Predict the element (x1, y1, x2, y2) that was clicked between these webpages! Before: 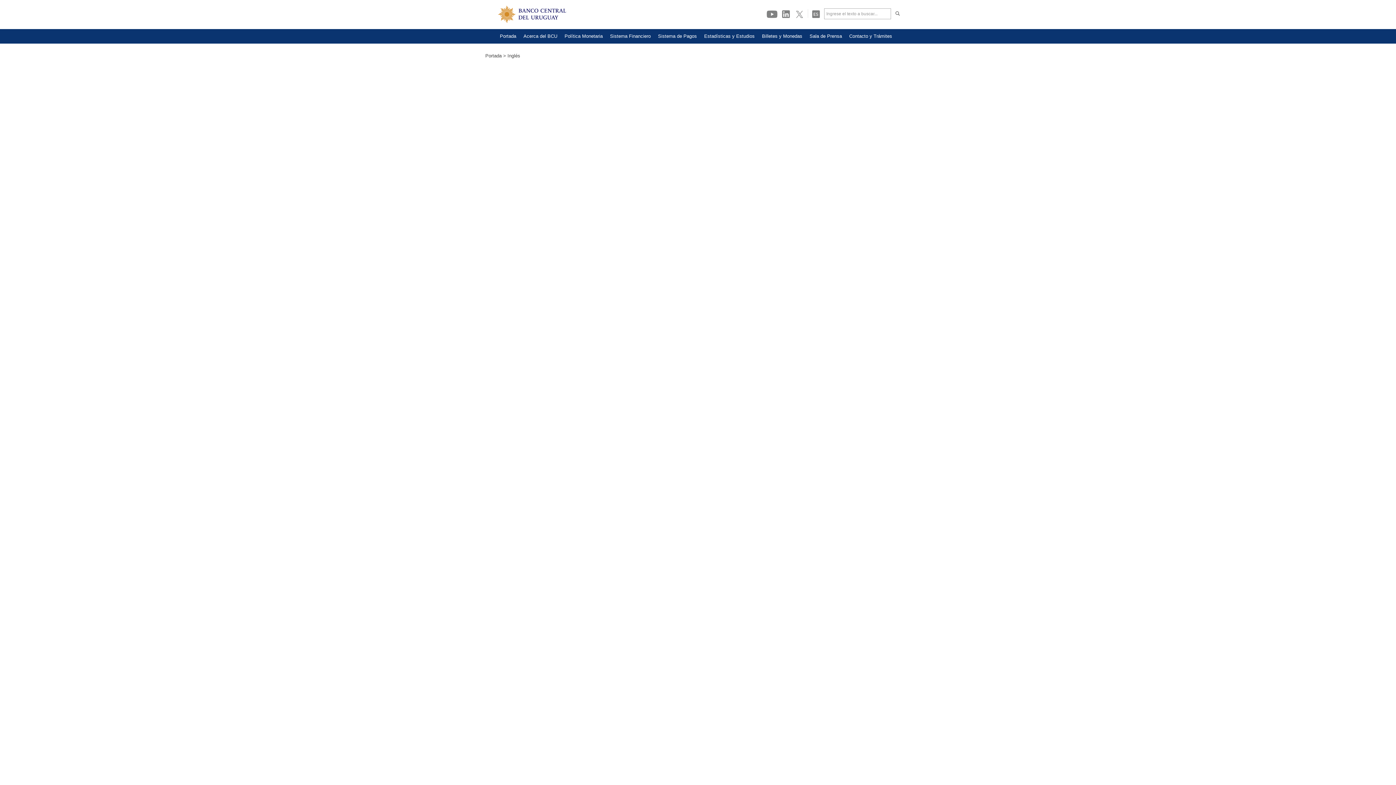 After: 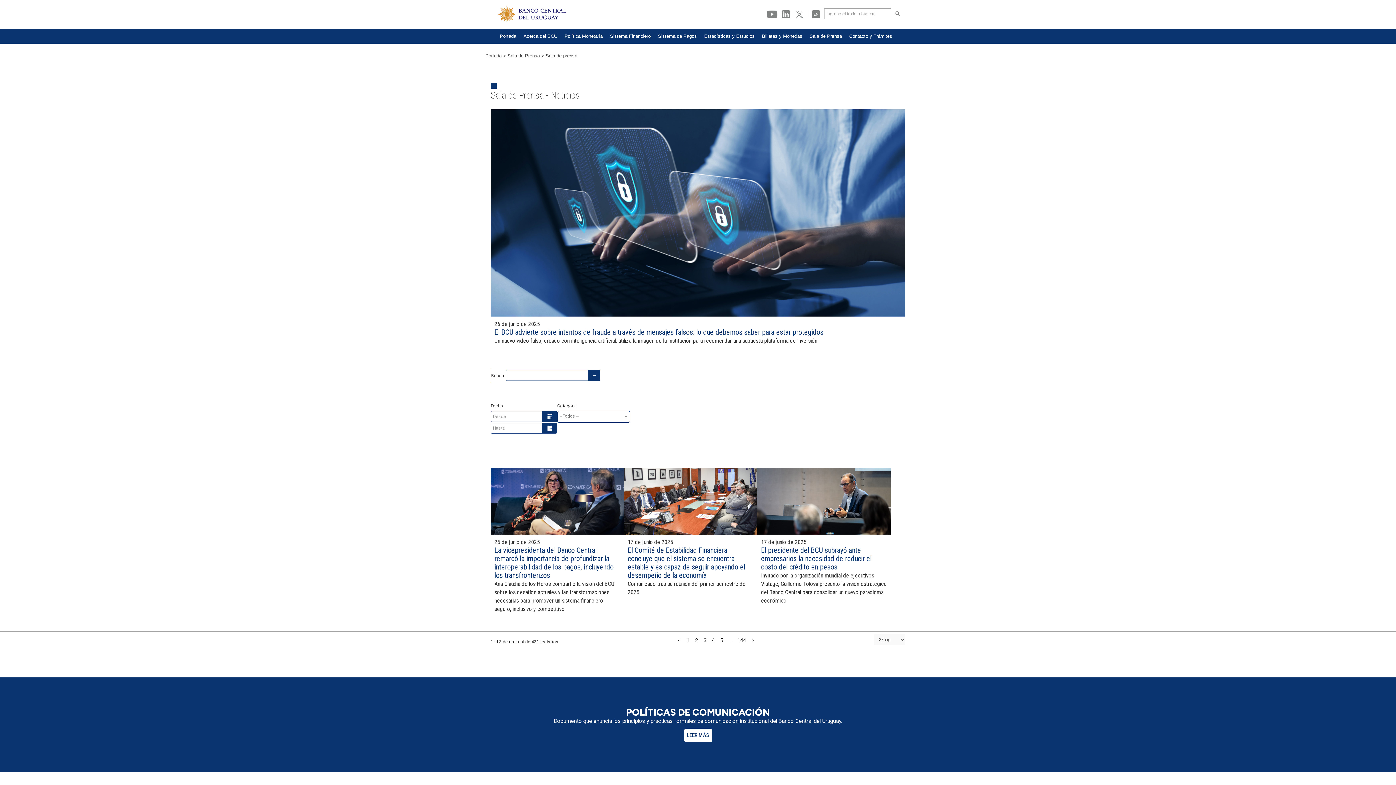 Action: label: Sala de Prensa bbox: (806, 29, 845, 43)